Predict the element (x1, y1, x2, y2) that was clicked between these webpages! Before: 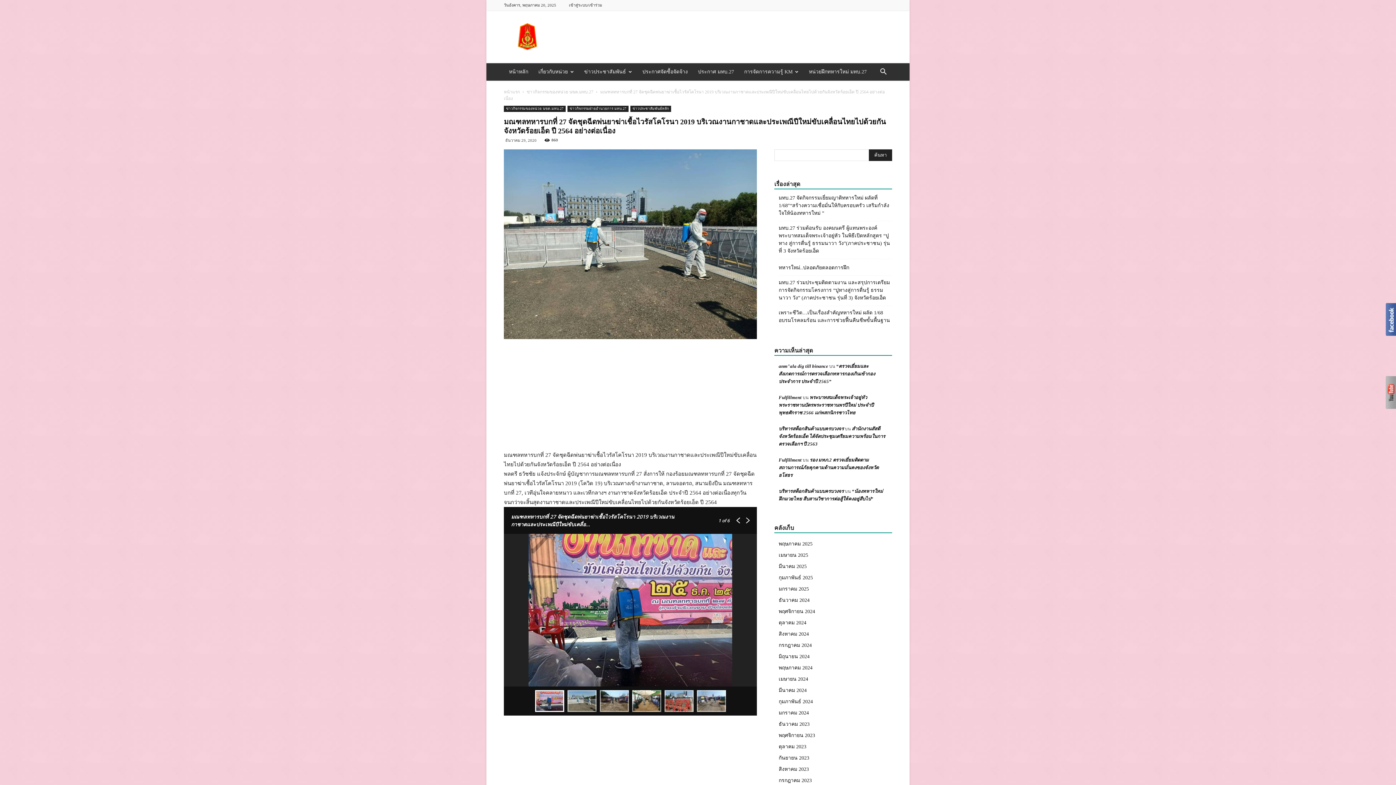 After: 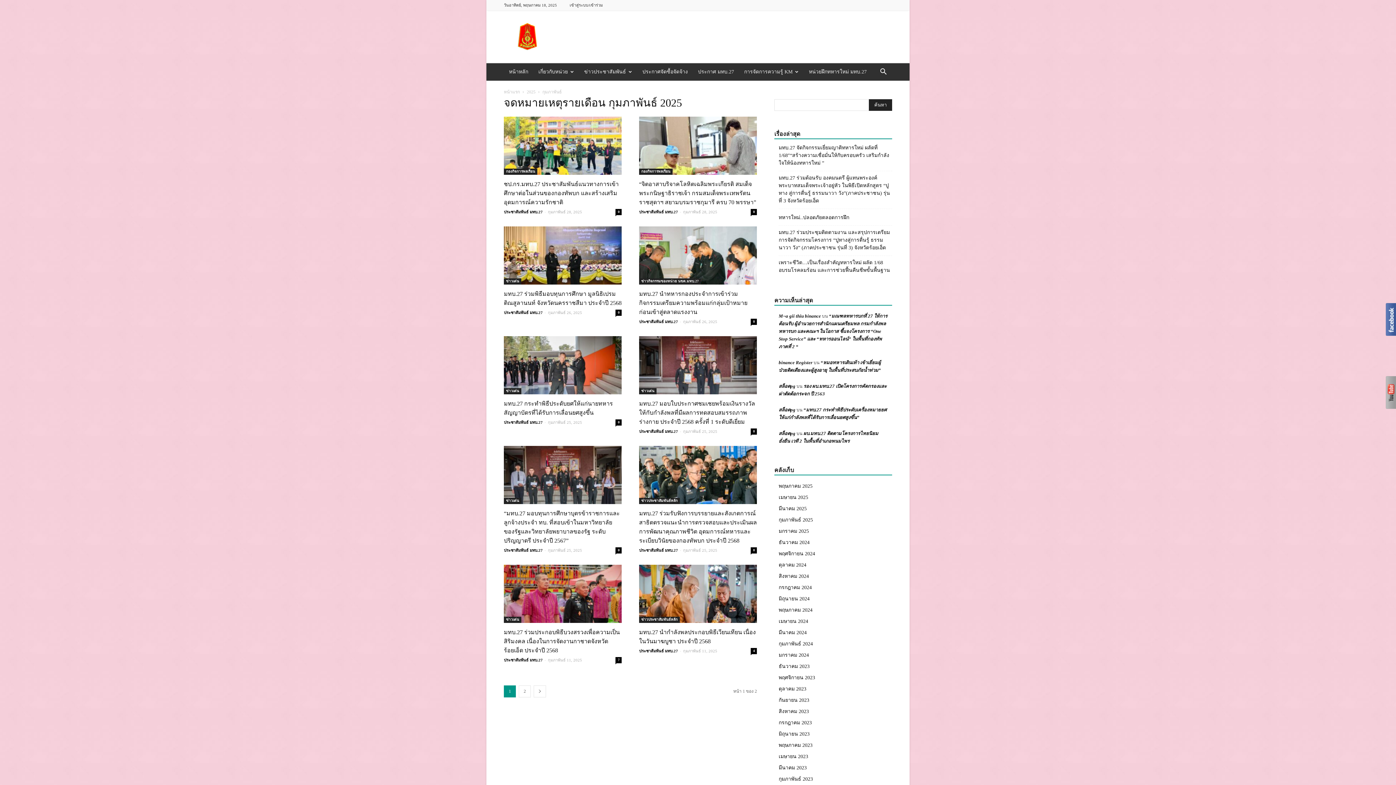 Action: bbox: (778, 575, 813, 580) label: กุมภาพันธ์ 2025